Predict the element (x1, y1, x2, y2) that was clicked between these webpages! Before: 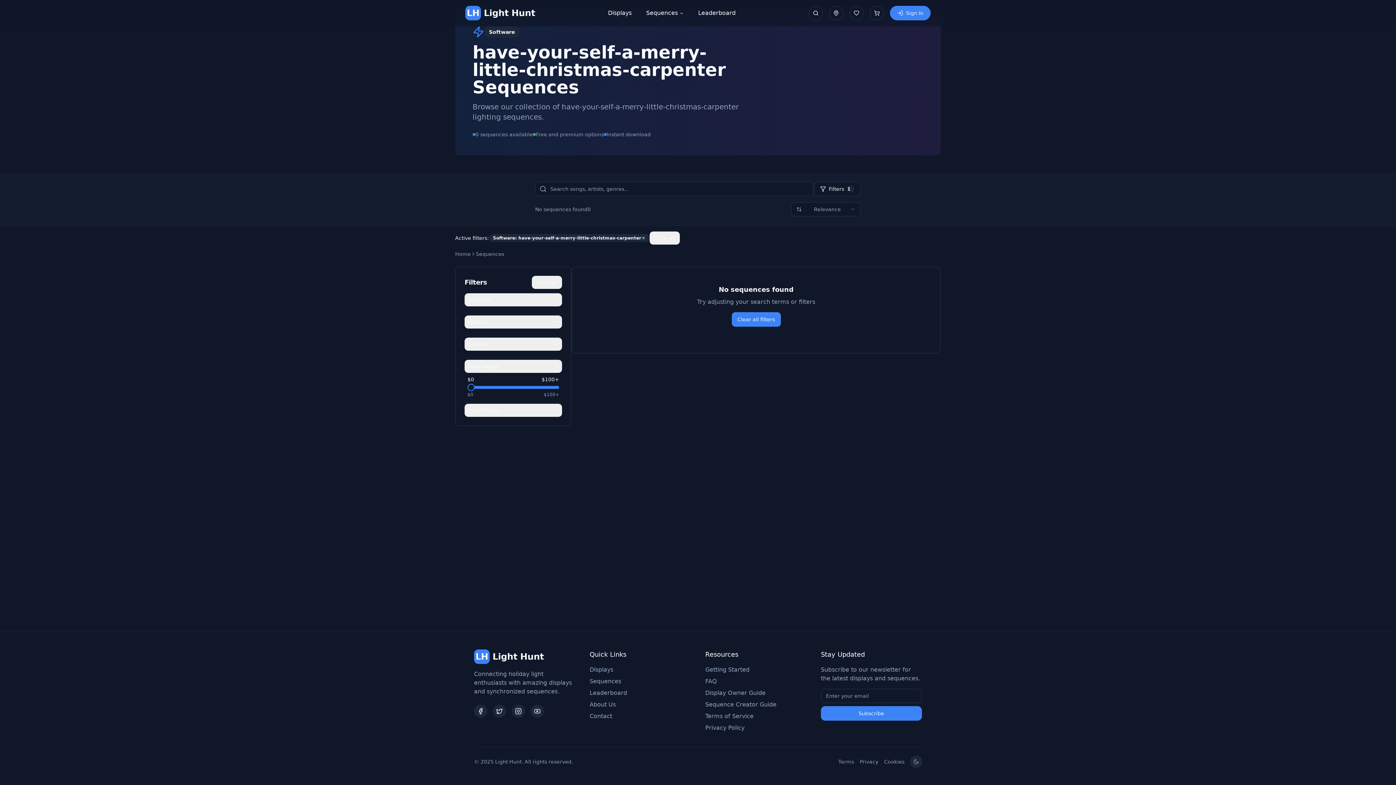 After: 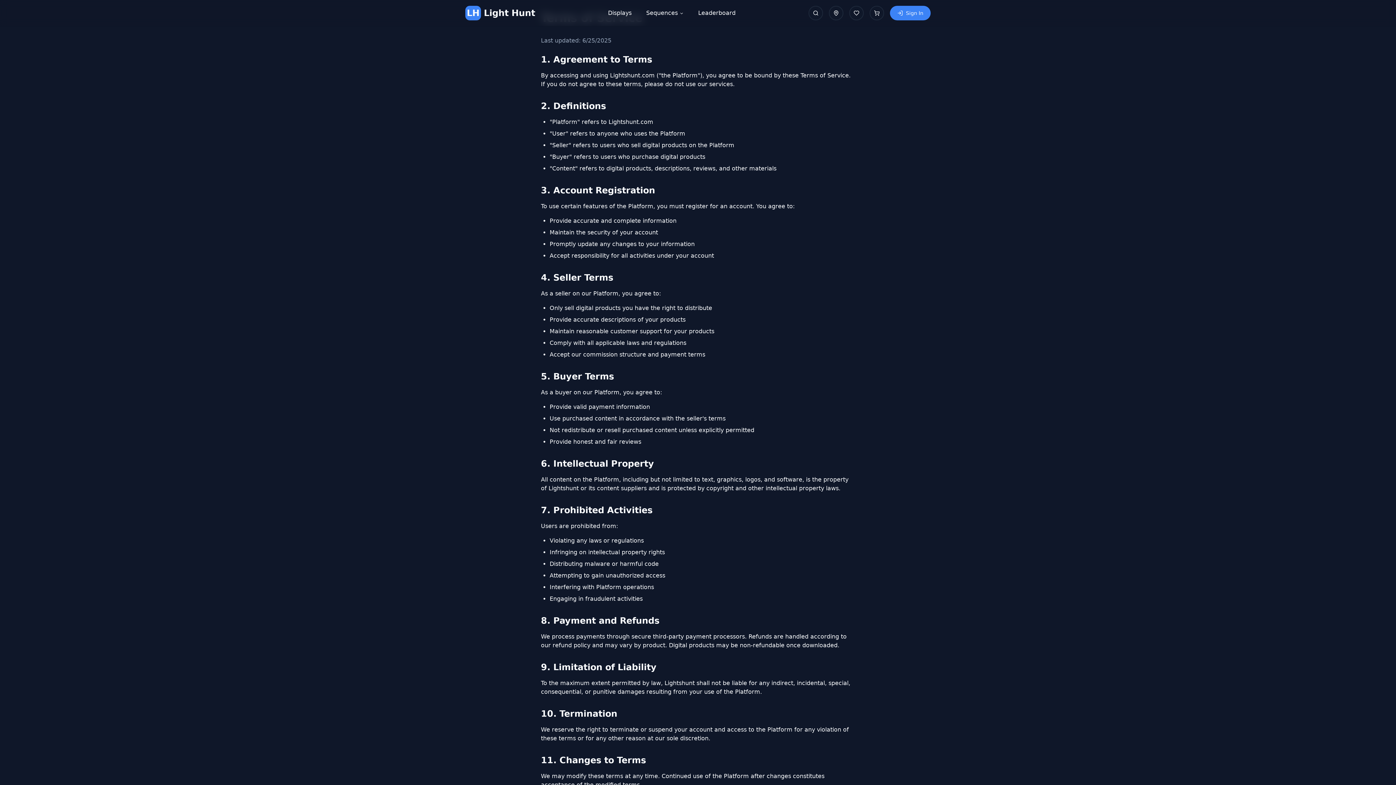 Action: bbox: (705, 712, 806, 721) label: Terms of Service